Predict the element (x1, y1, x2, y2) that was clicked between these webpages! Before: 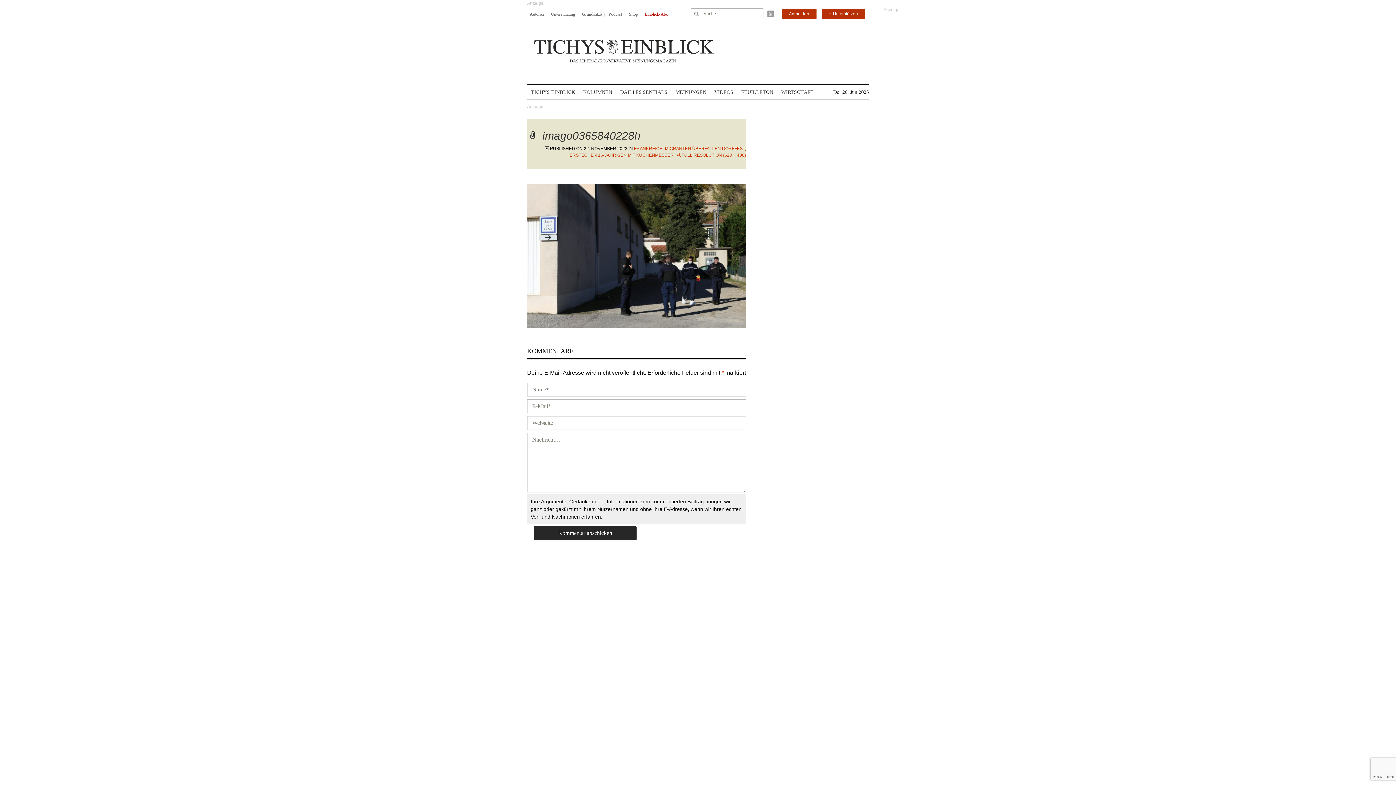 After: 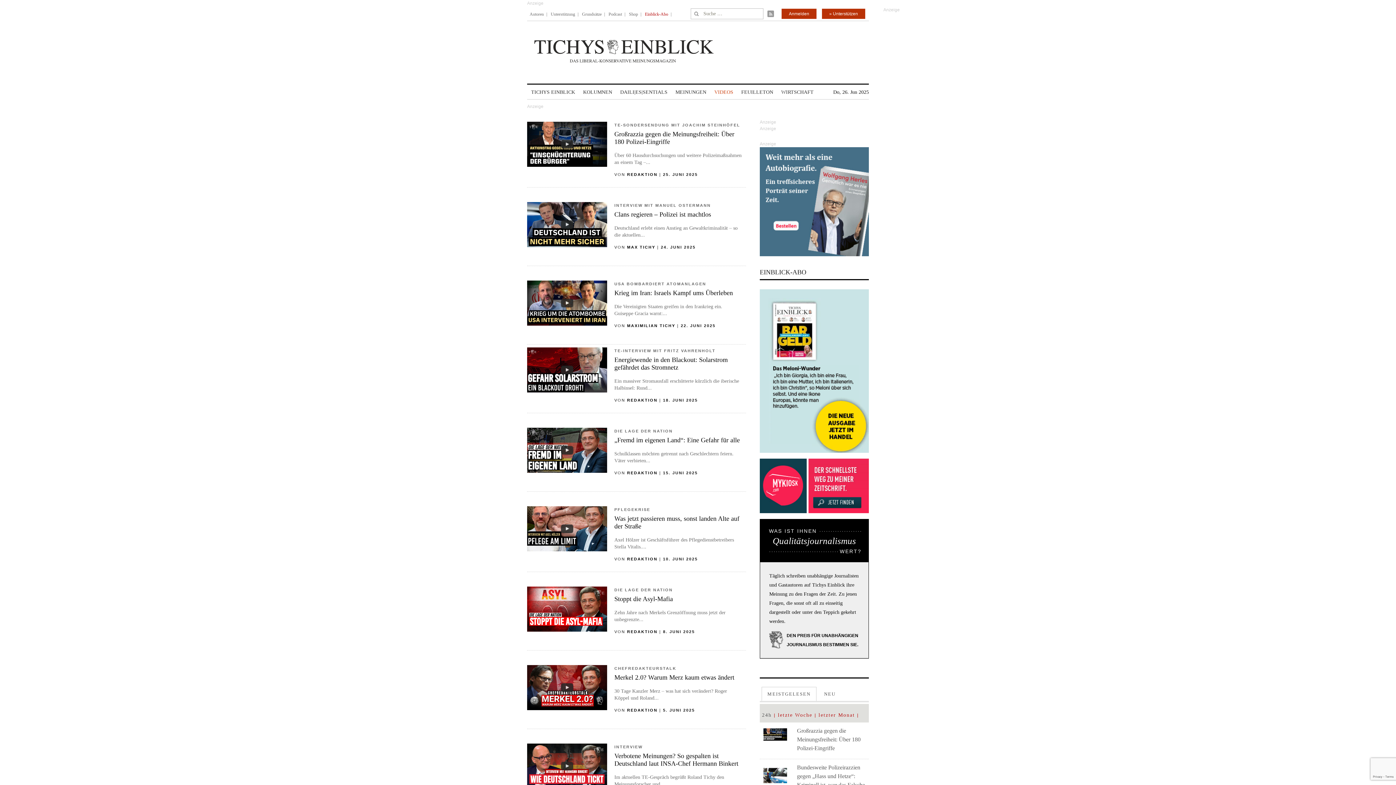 Action: label: VIDEOS bbox: (714, 85, 733, 99)